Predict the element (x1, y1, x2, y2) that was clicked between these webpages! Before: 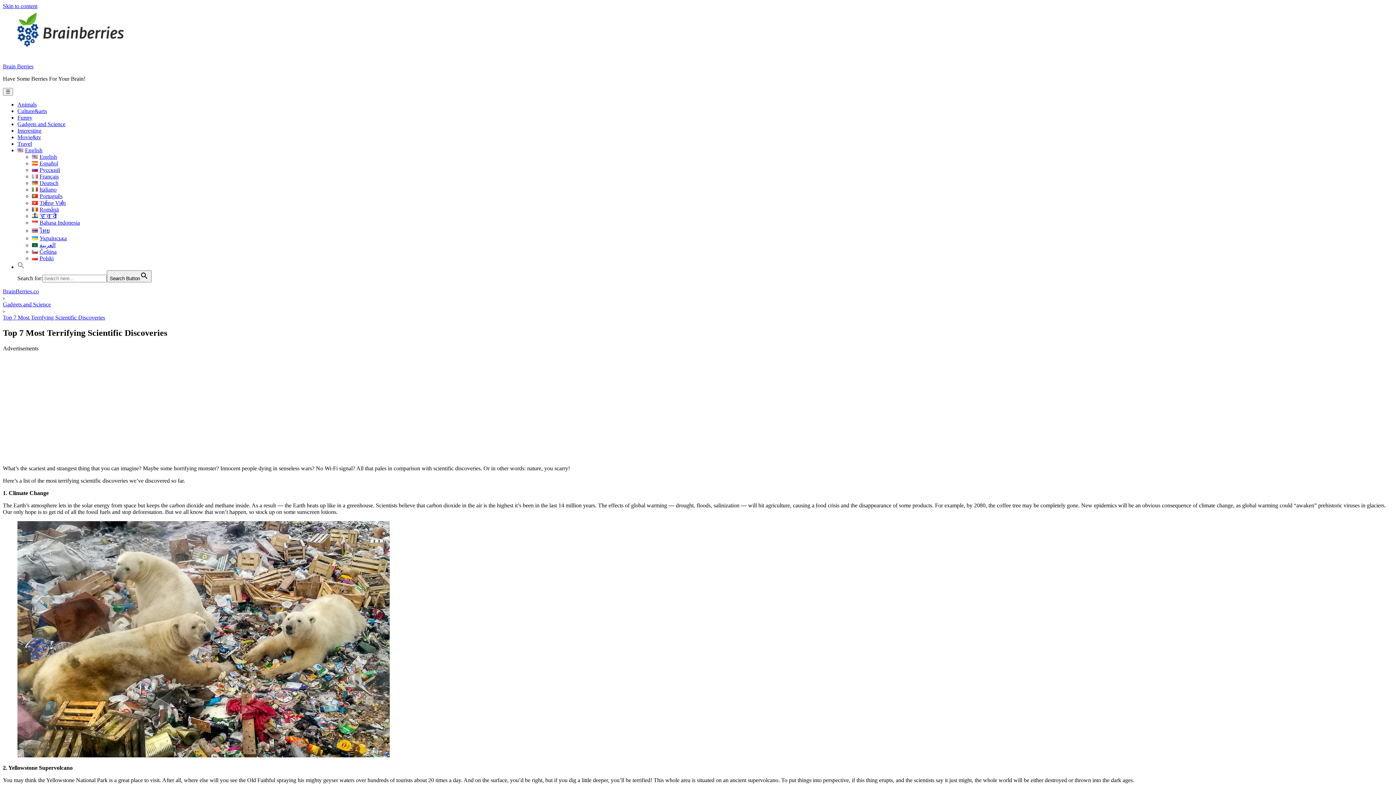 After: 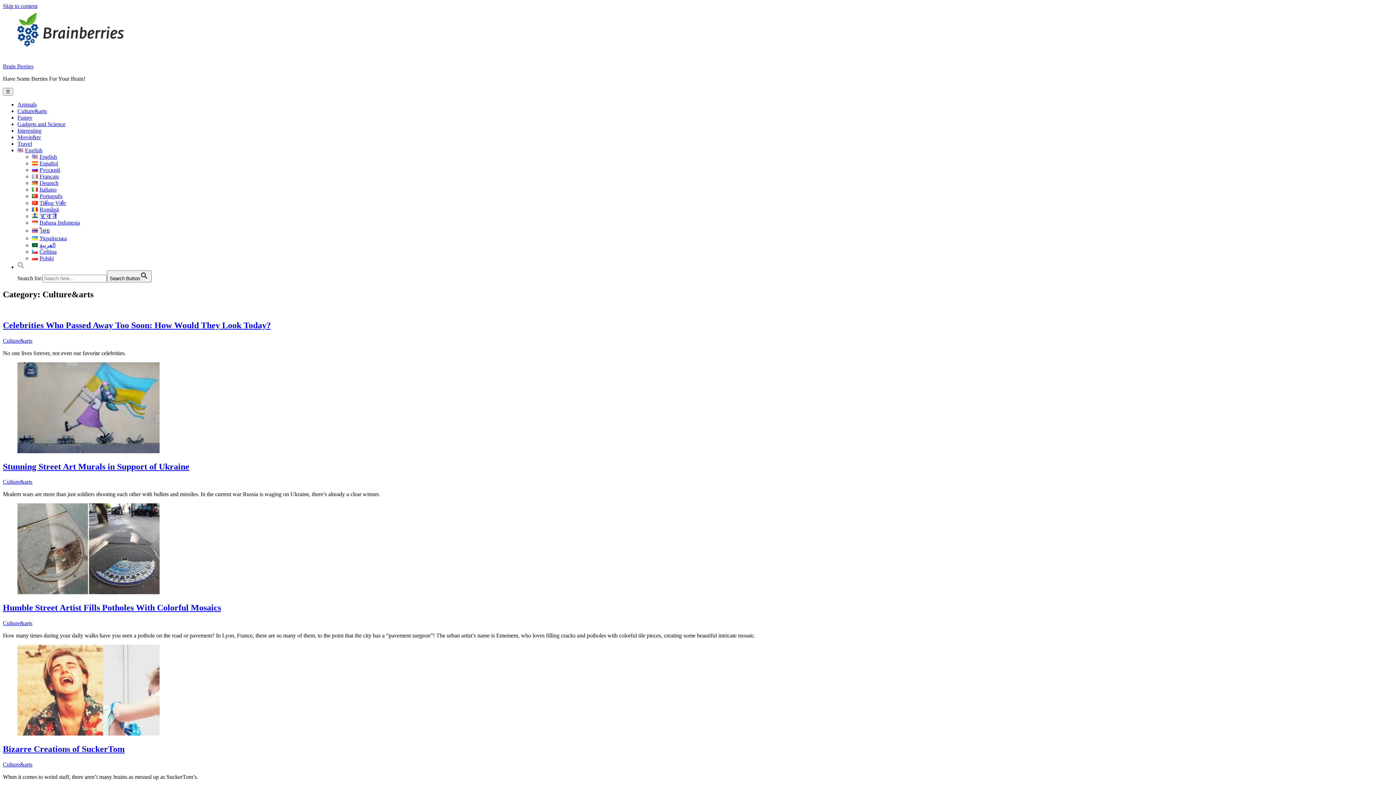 Action: bbox: (17, 108, 46, 114) label: Culture&arts